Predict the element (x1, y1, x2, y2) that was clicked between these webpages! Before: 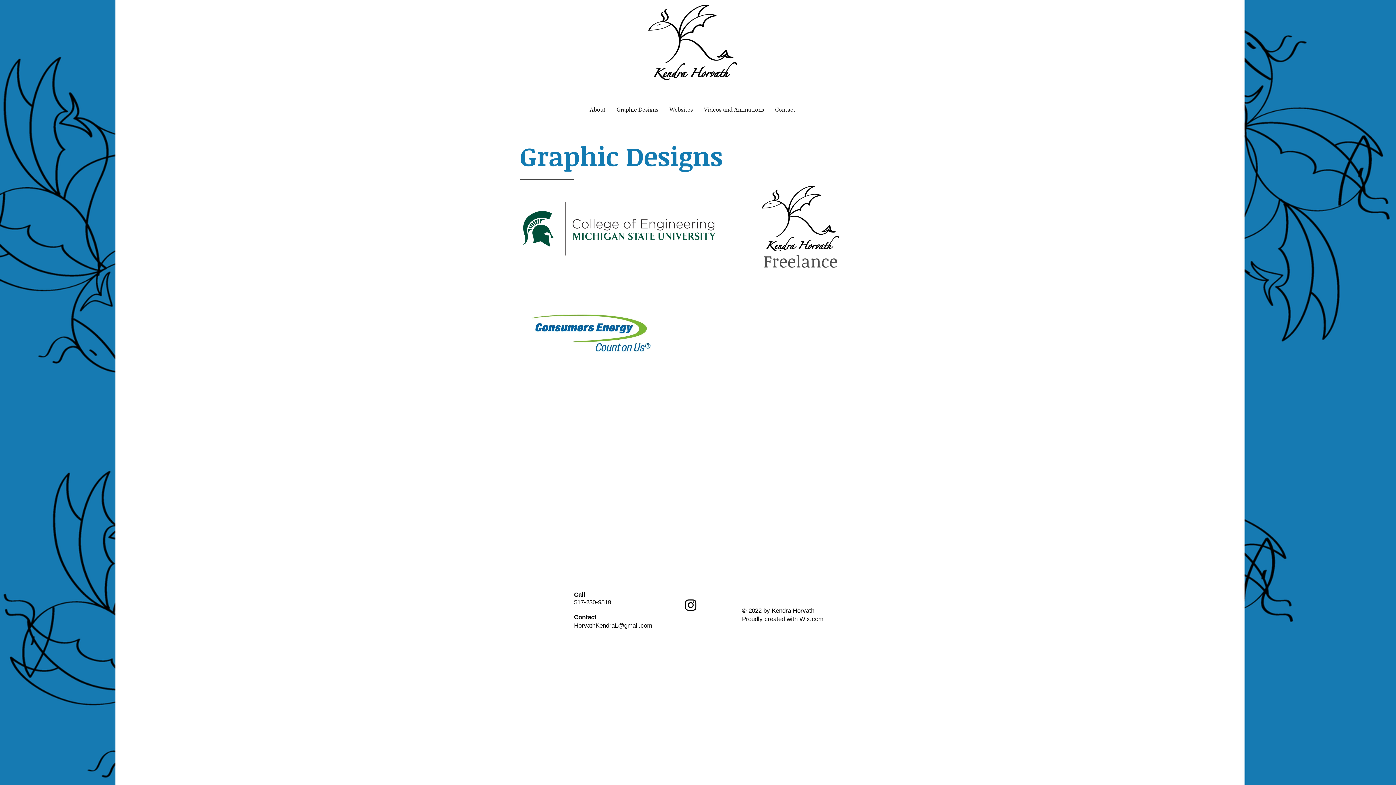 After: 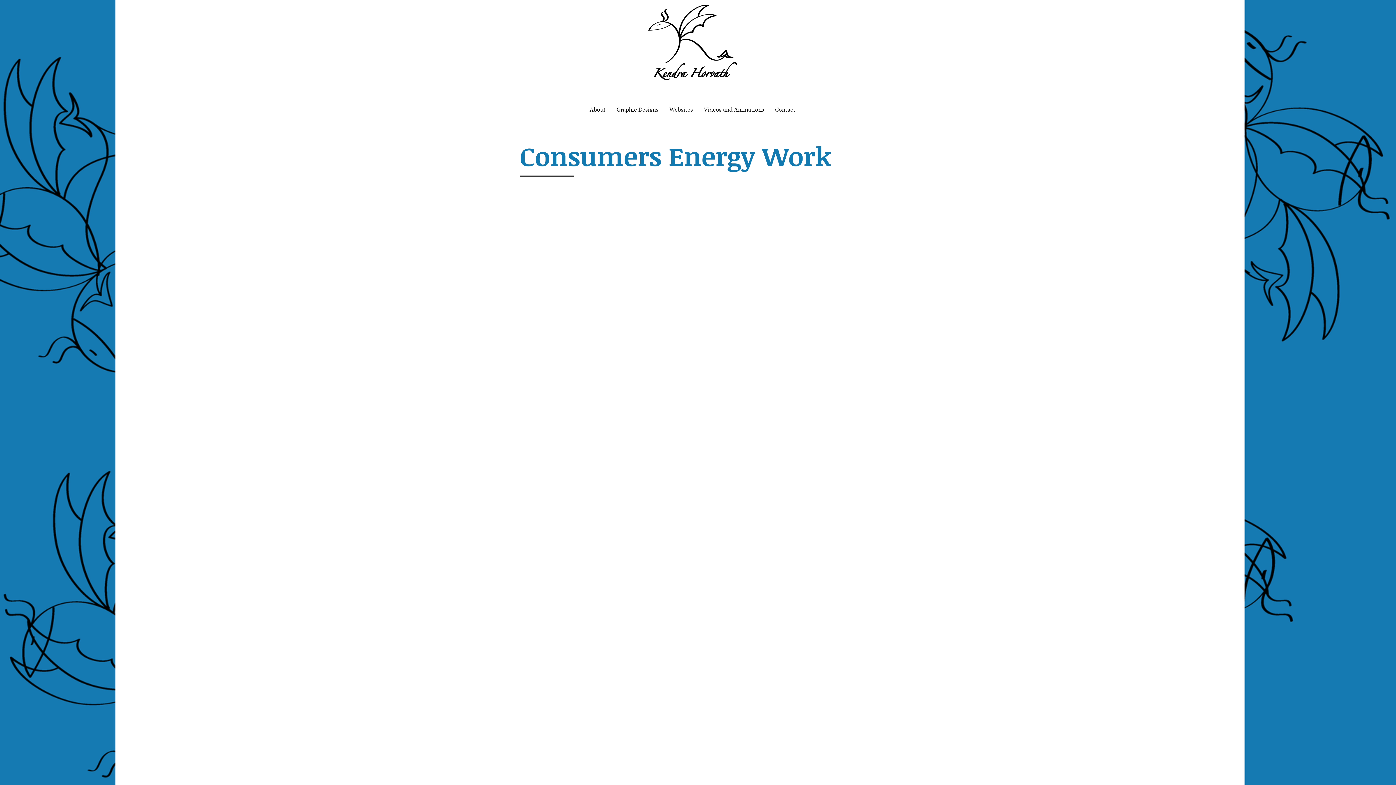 Action: bbox: (523, 297, 657, 368)